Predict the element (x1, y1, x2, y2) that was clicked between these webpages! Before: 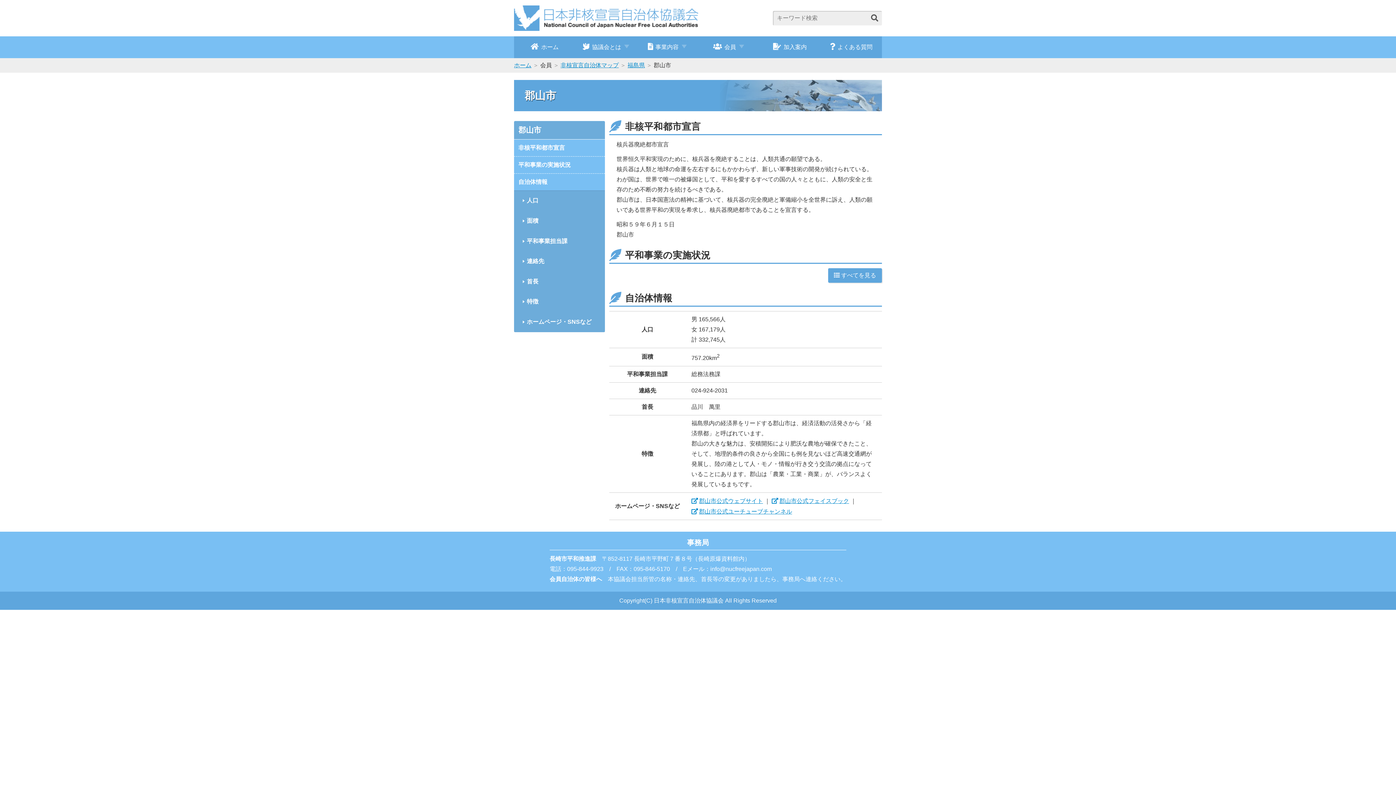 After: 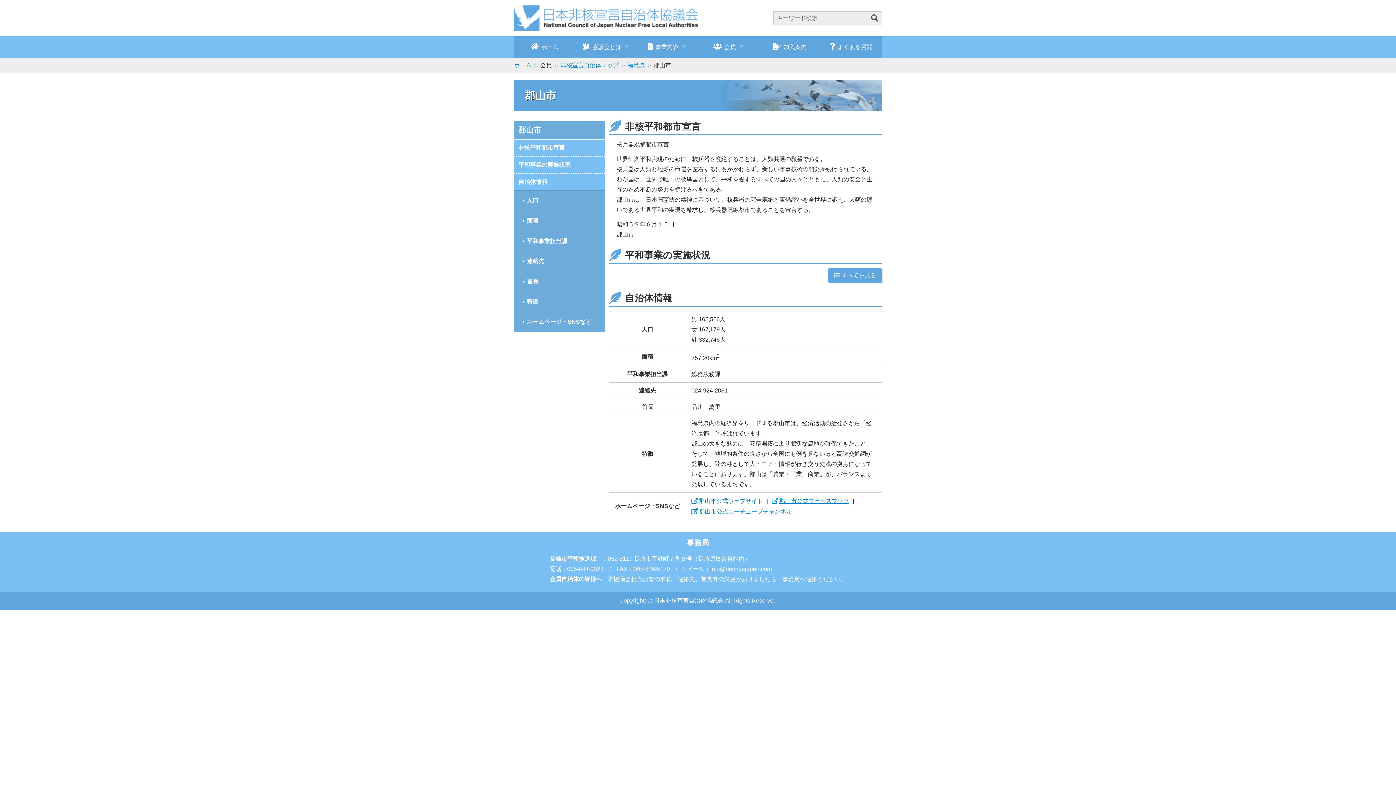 Action: label: 郡山市公式ウェブサイト bbox: (691, 495, 763, 506)